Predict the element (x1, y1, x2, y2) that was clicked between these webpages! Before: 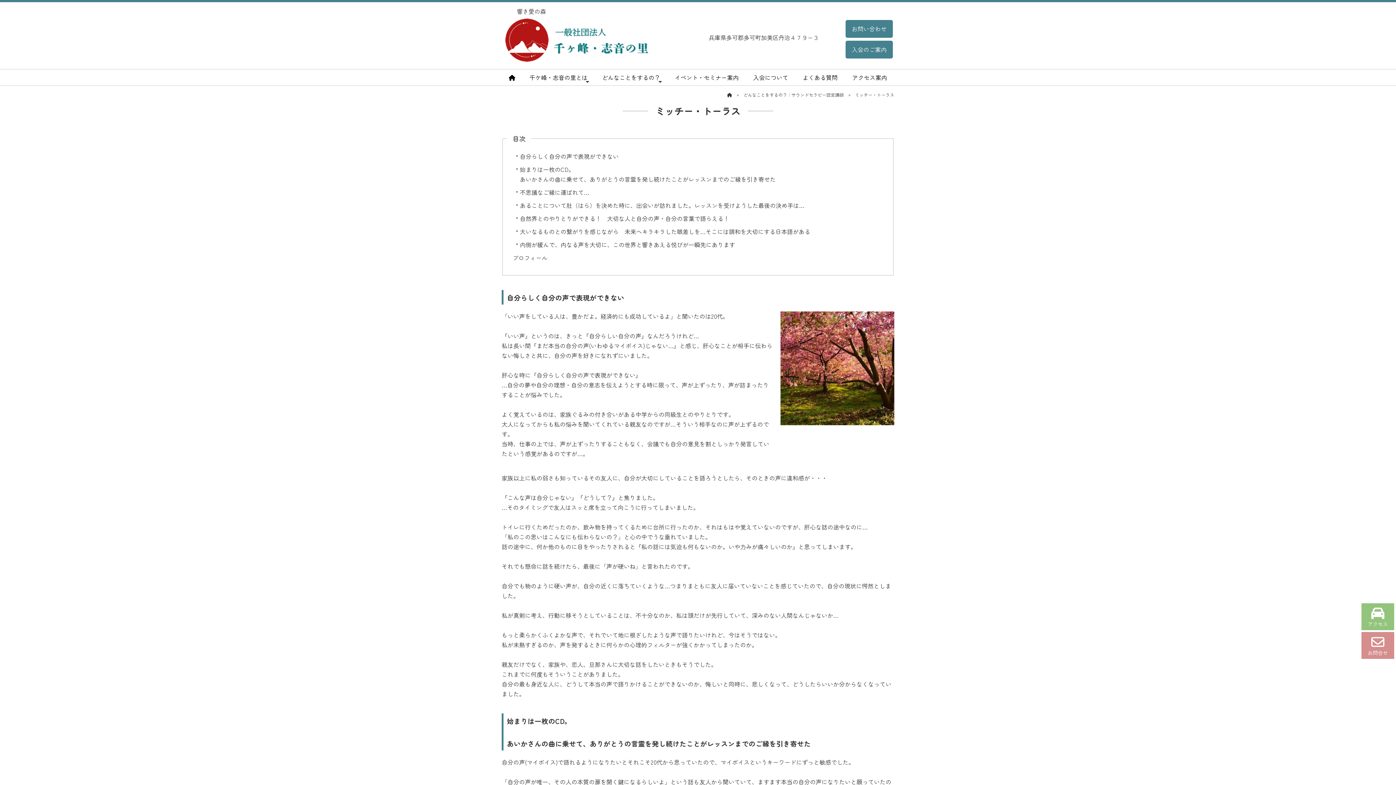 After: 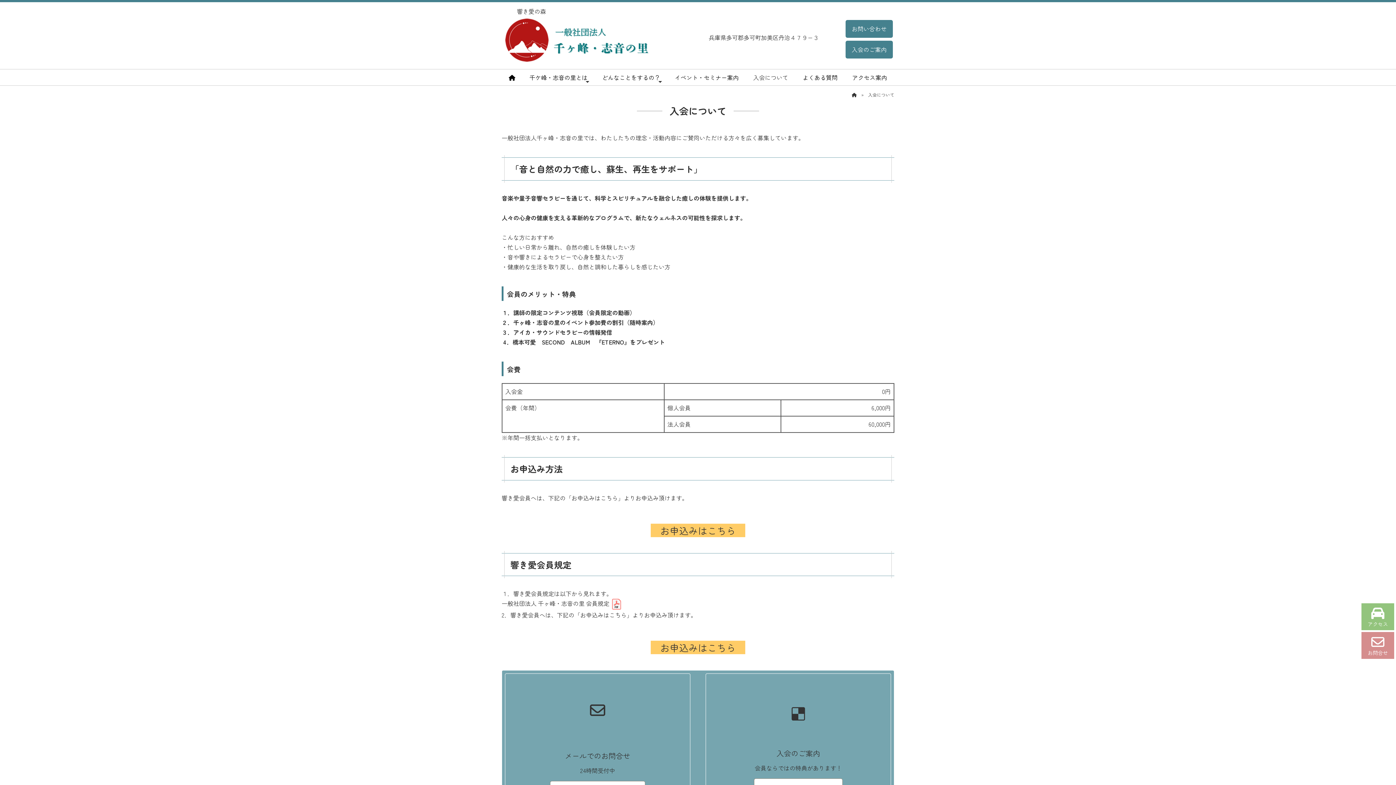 Action: label: 入会について bbox: (746, 69, 795, 85)